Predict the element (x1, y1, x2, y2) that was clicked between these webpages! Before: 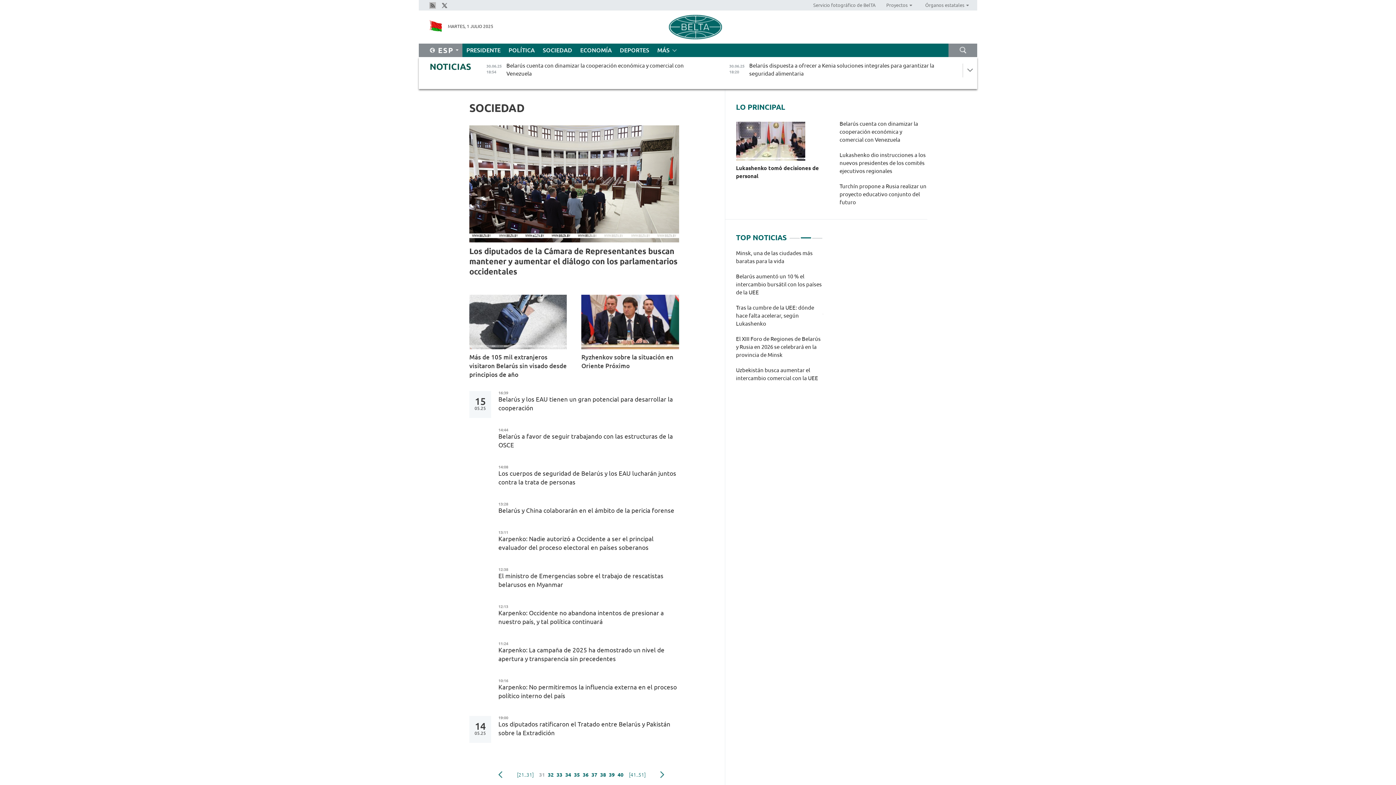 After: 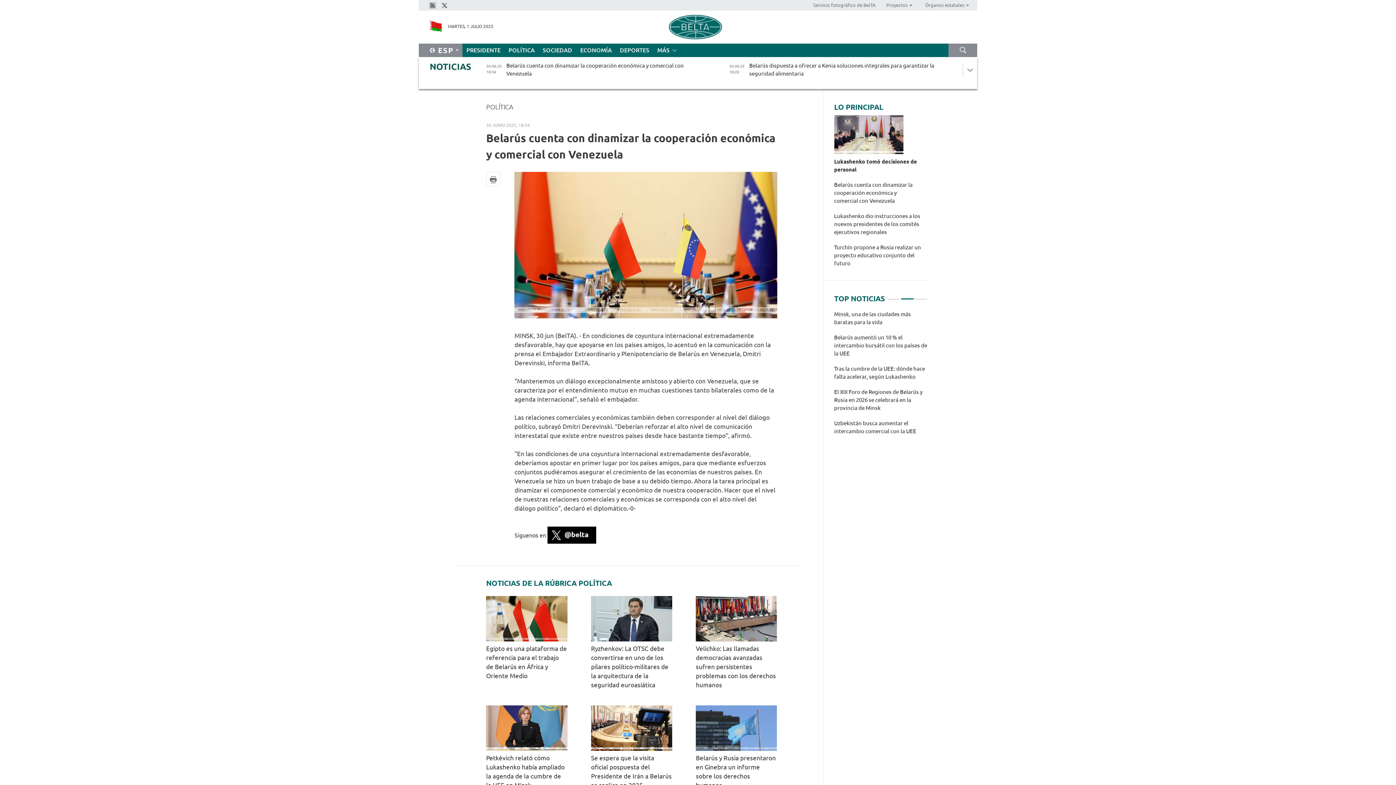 Action: bbox: (477, 60, 712, 80) label: 30.06.25
18:54
Belarús cuenta con dinamizar la cooperación económica y comercial con Venezuela
Política